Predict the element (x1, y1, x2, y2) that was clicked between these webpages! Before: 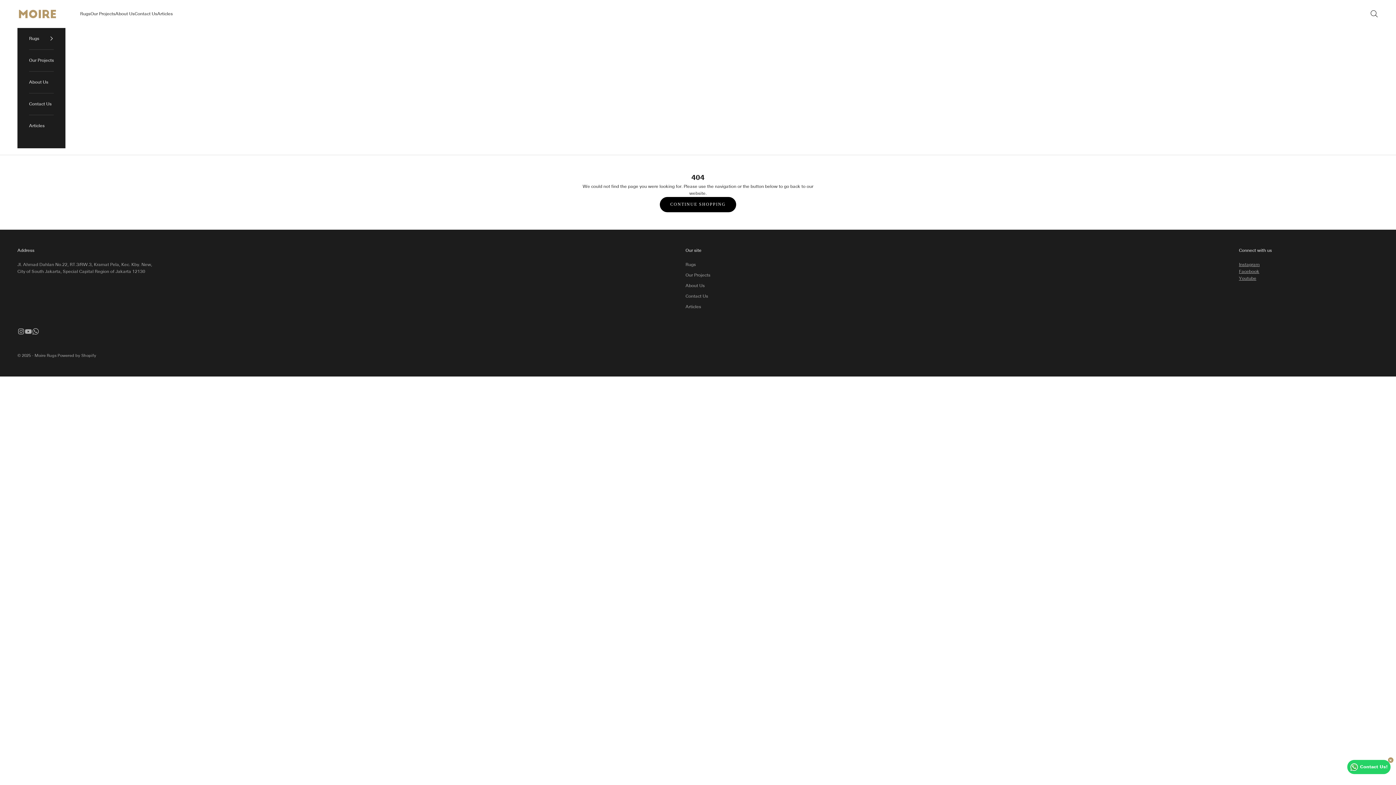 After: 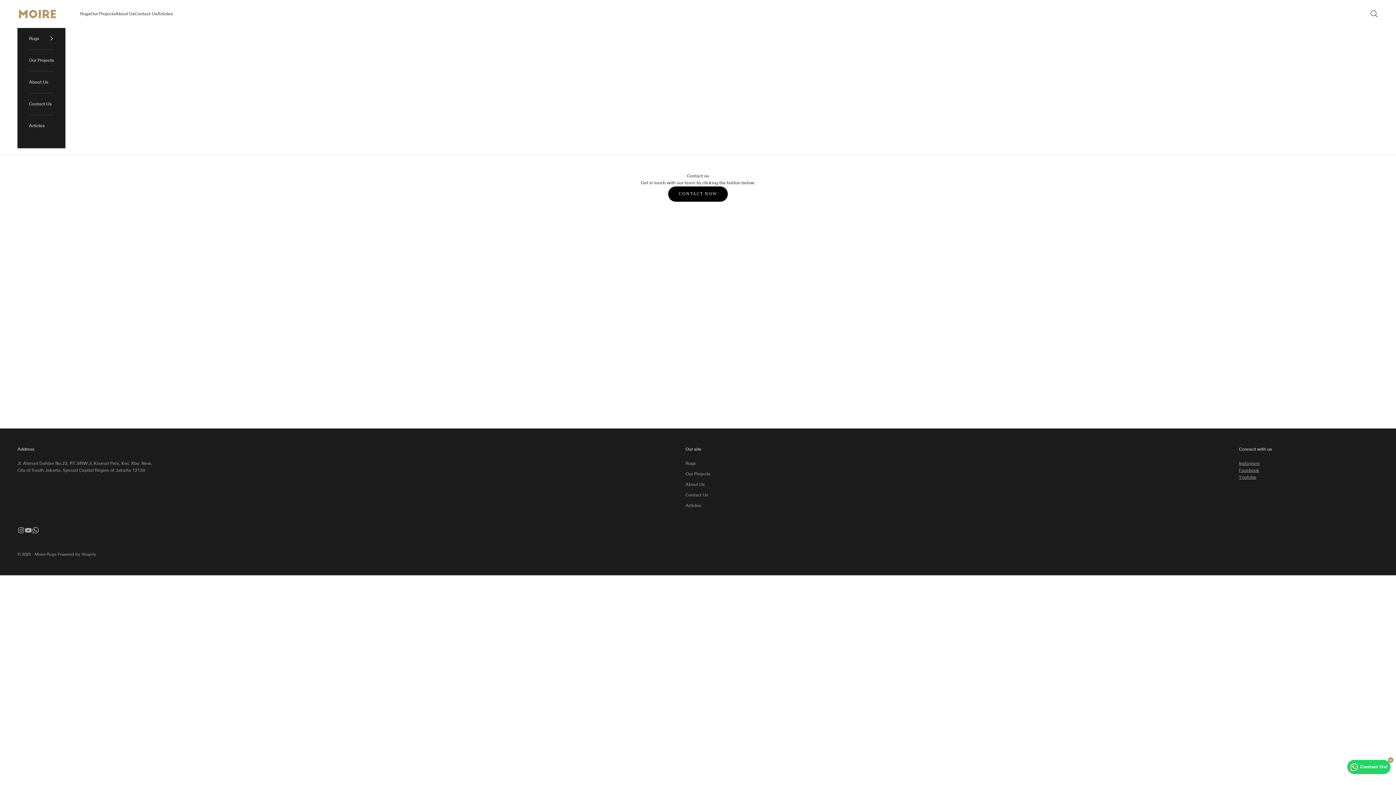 Action: label: Contact Us bbox: (134, 10, 157, 17)